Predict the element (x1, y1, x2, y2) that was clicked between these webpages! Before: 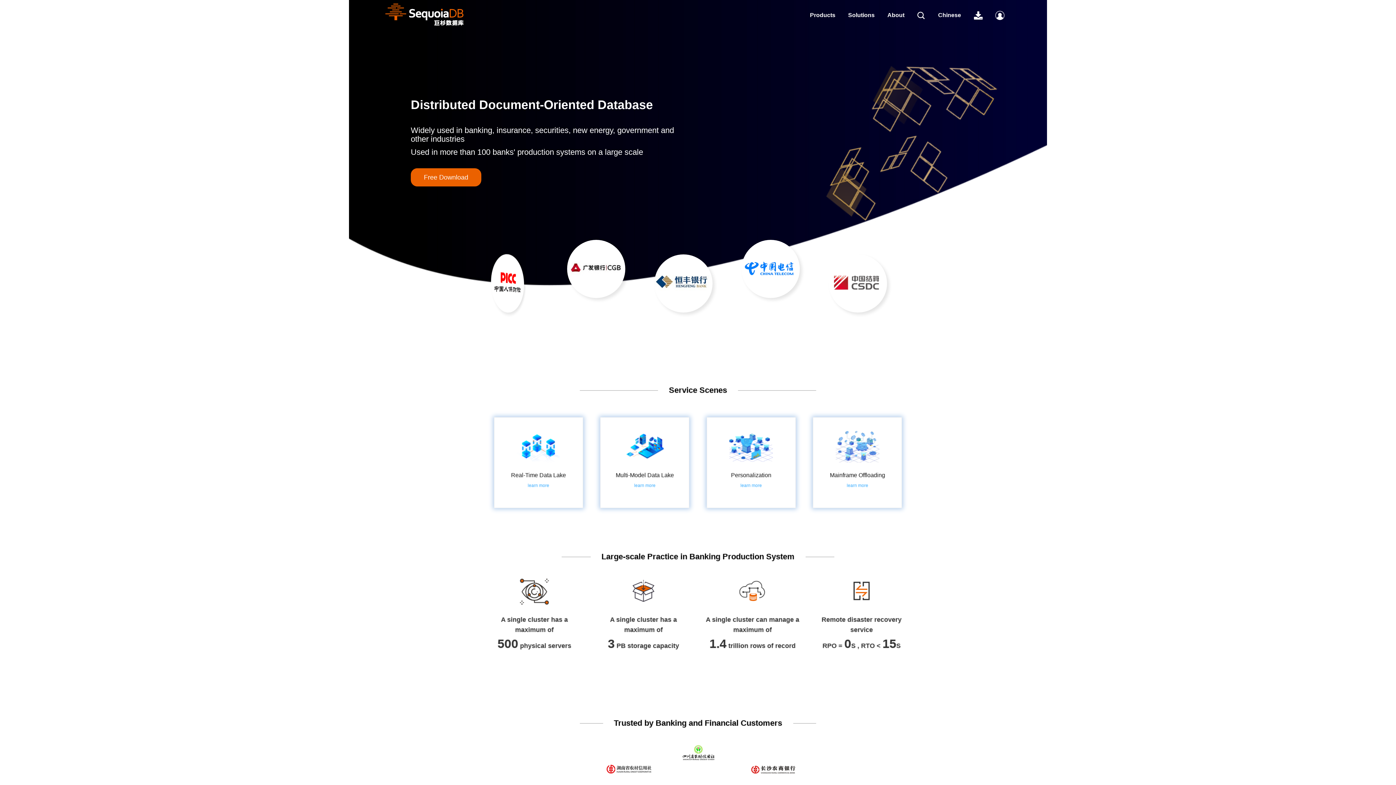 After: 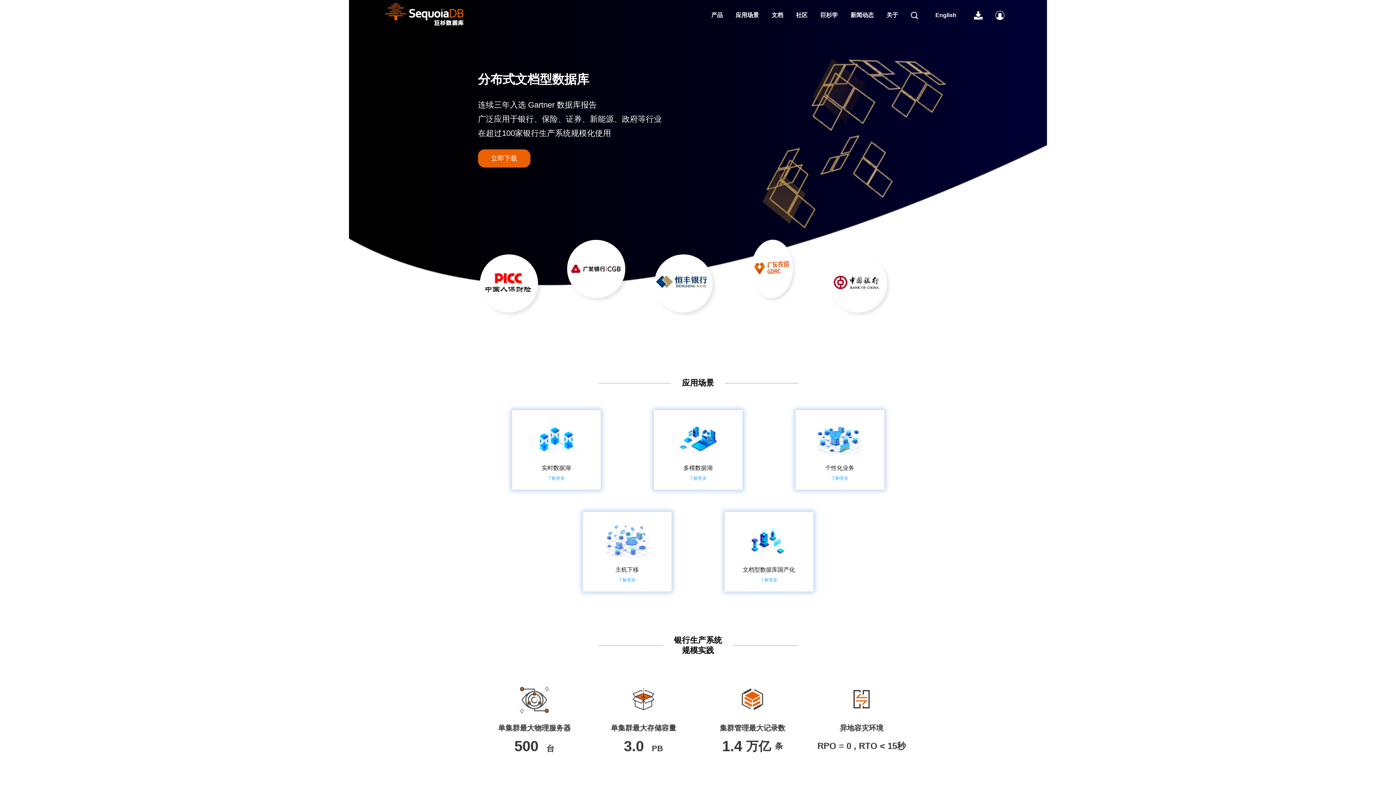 Action: label: Chinese bbox: (933, 4, 965, 25)